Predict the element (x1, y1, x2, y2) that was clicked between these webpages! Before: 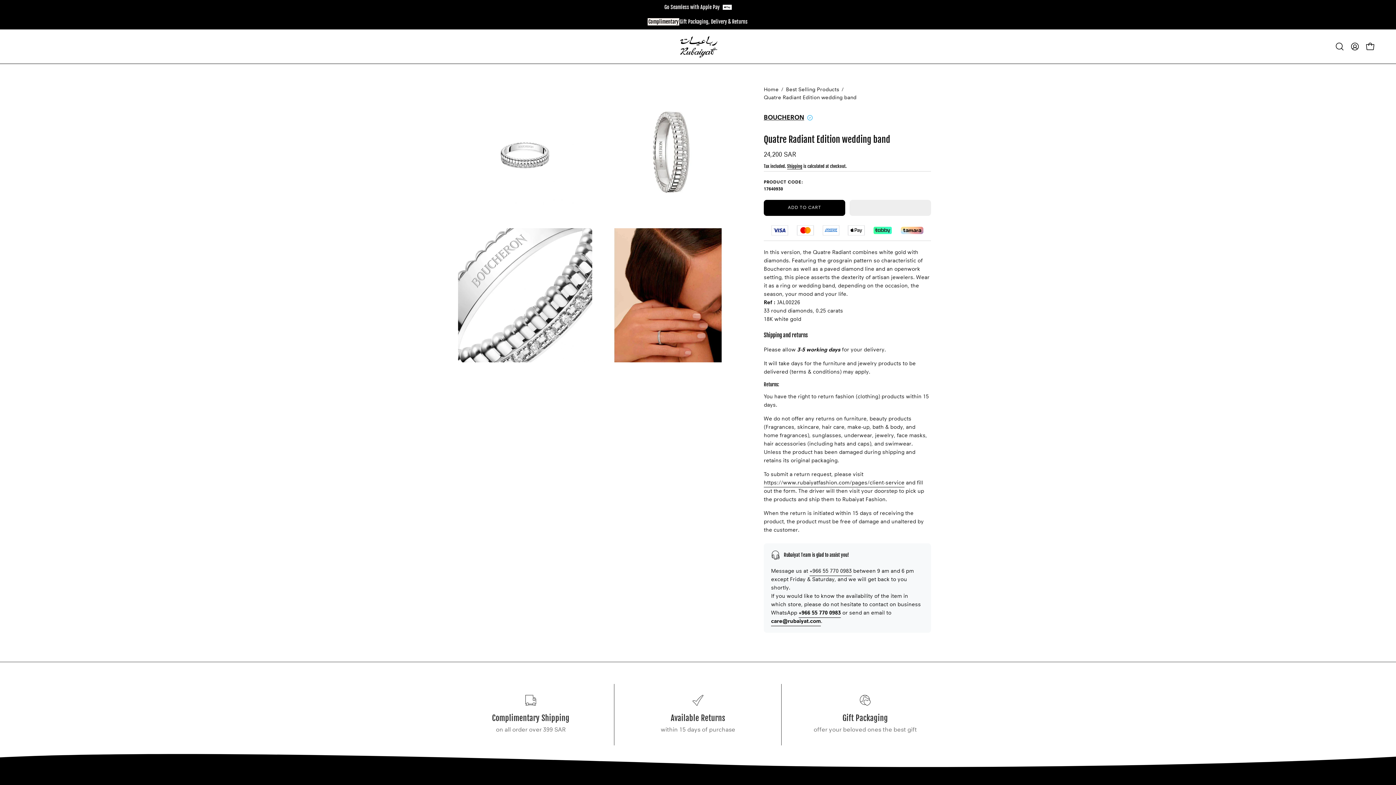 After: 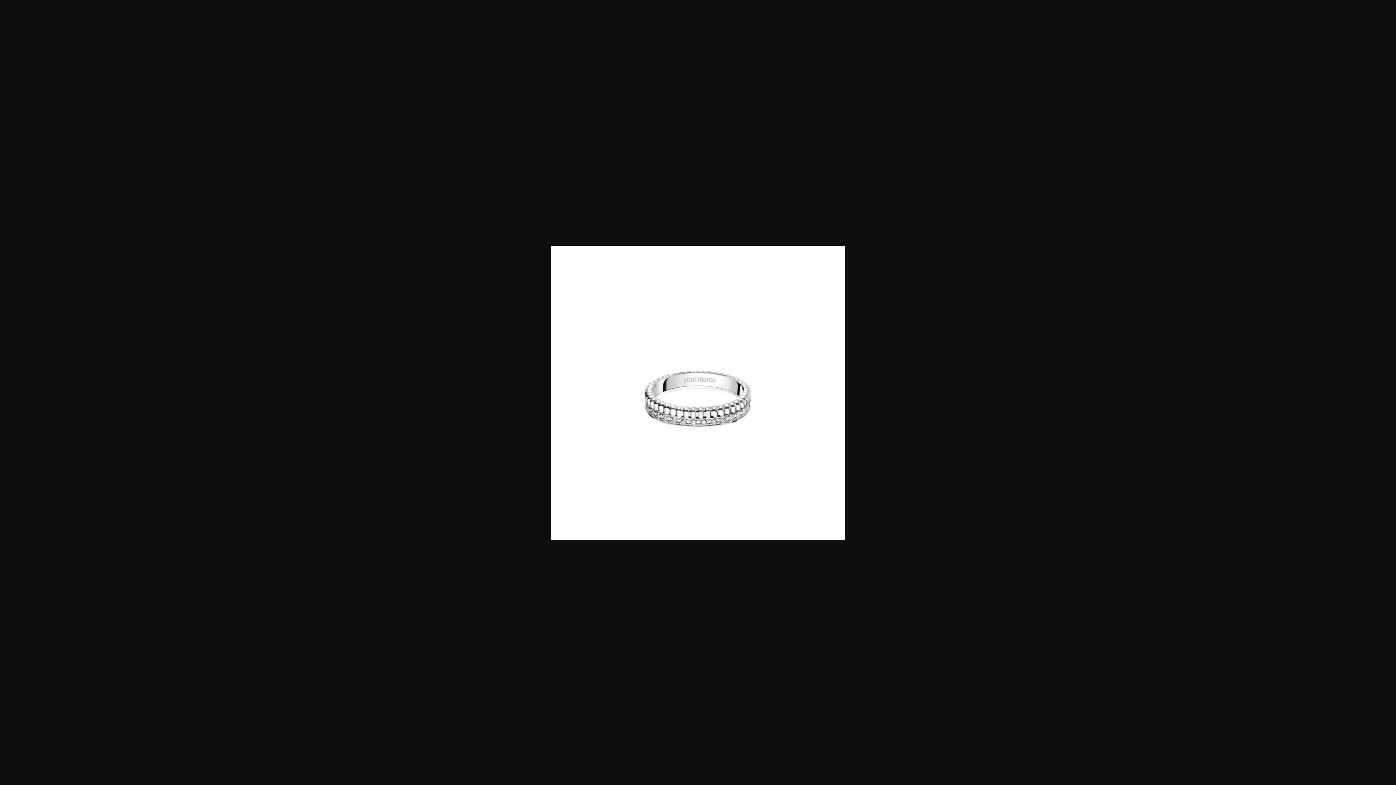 Action: bbox: (458, 85, 592, 219) label: Open image lightbox